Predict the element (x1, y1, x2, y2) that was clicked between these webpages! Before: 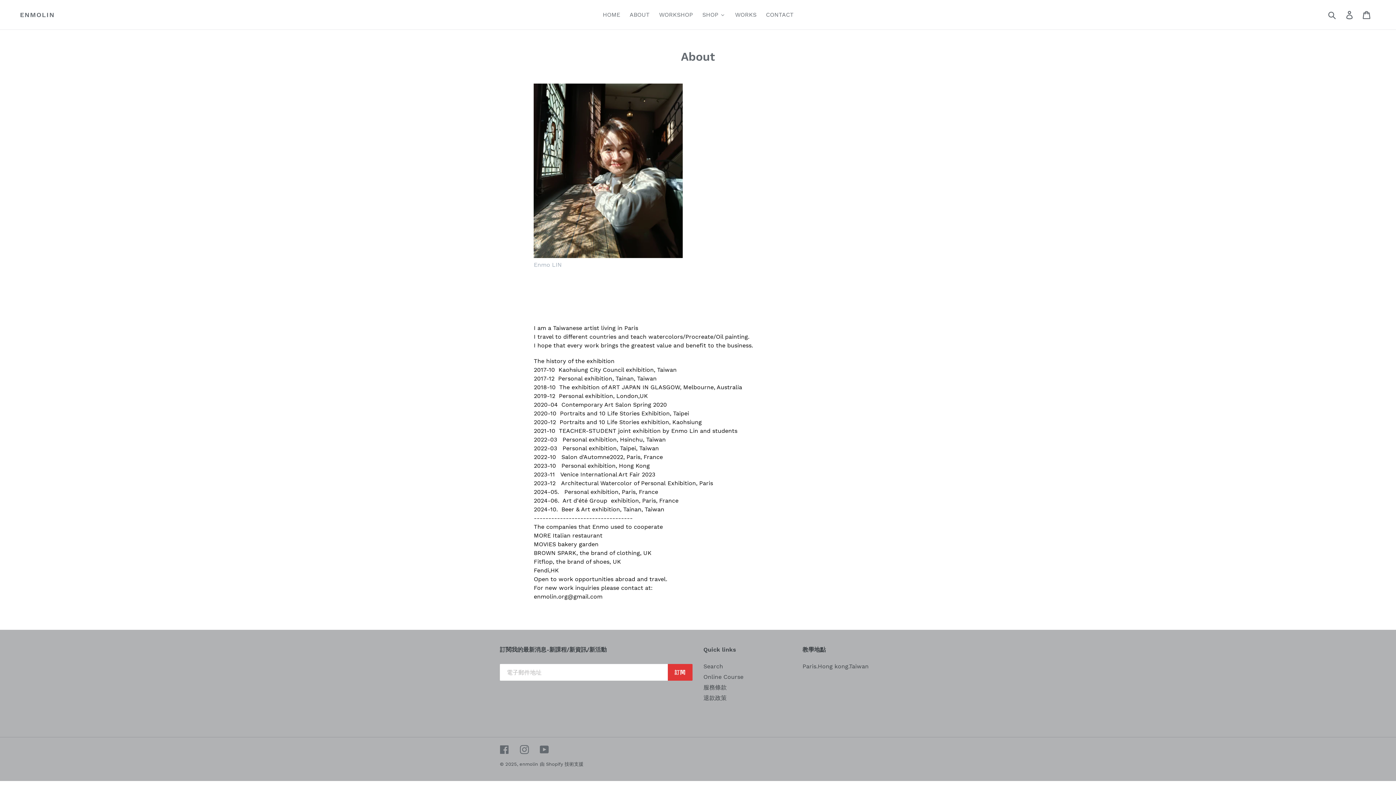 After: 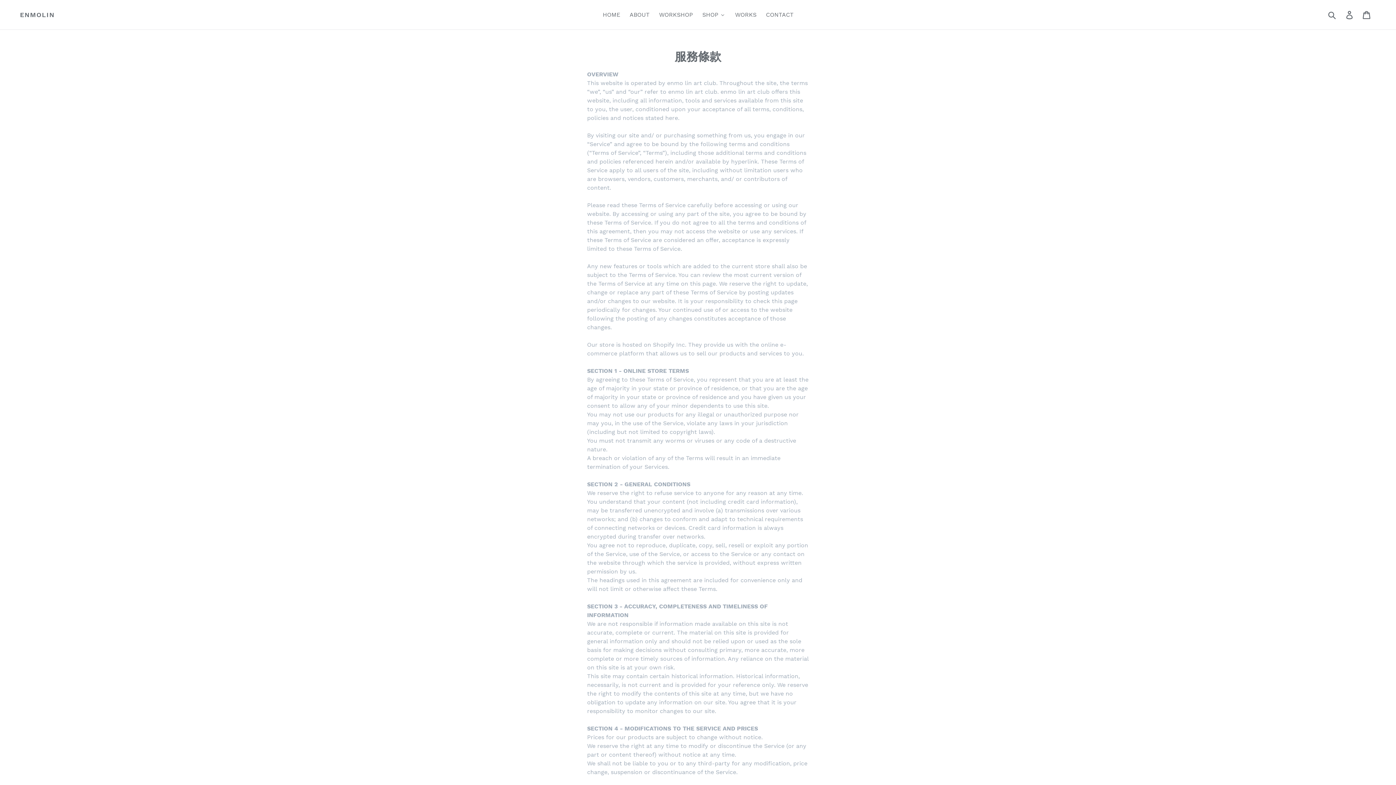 Action: bbox: (703, 684, 726, 691) label: 服務條款